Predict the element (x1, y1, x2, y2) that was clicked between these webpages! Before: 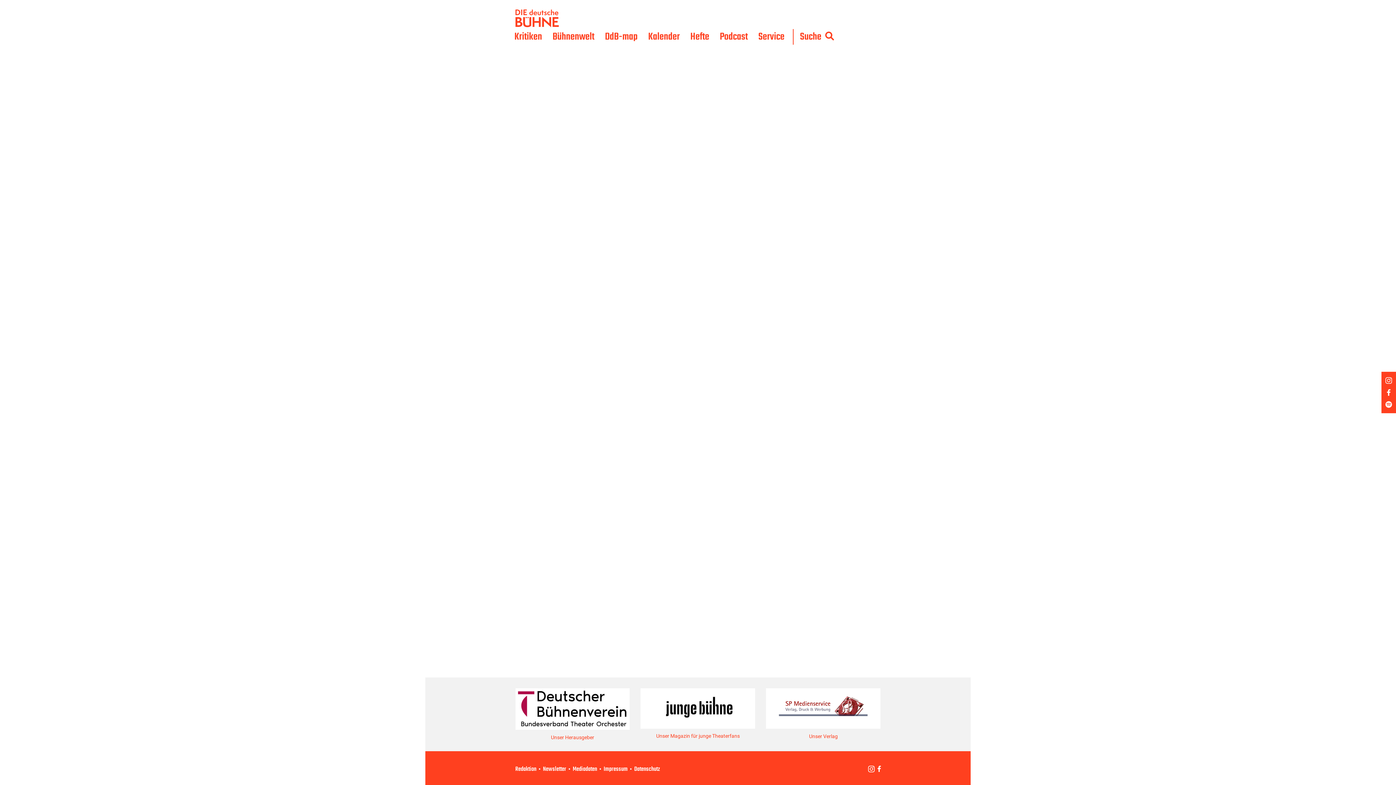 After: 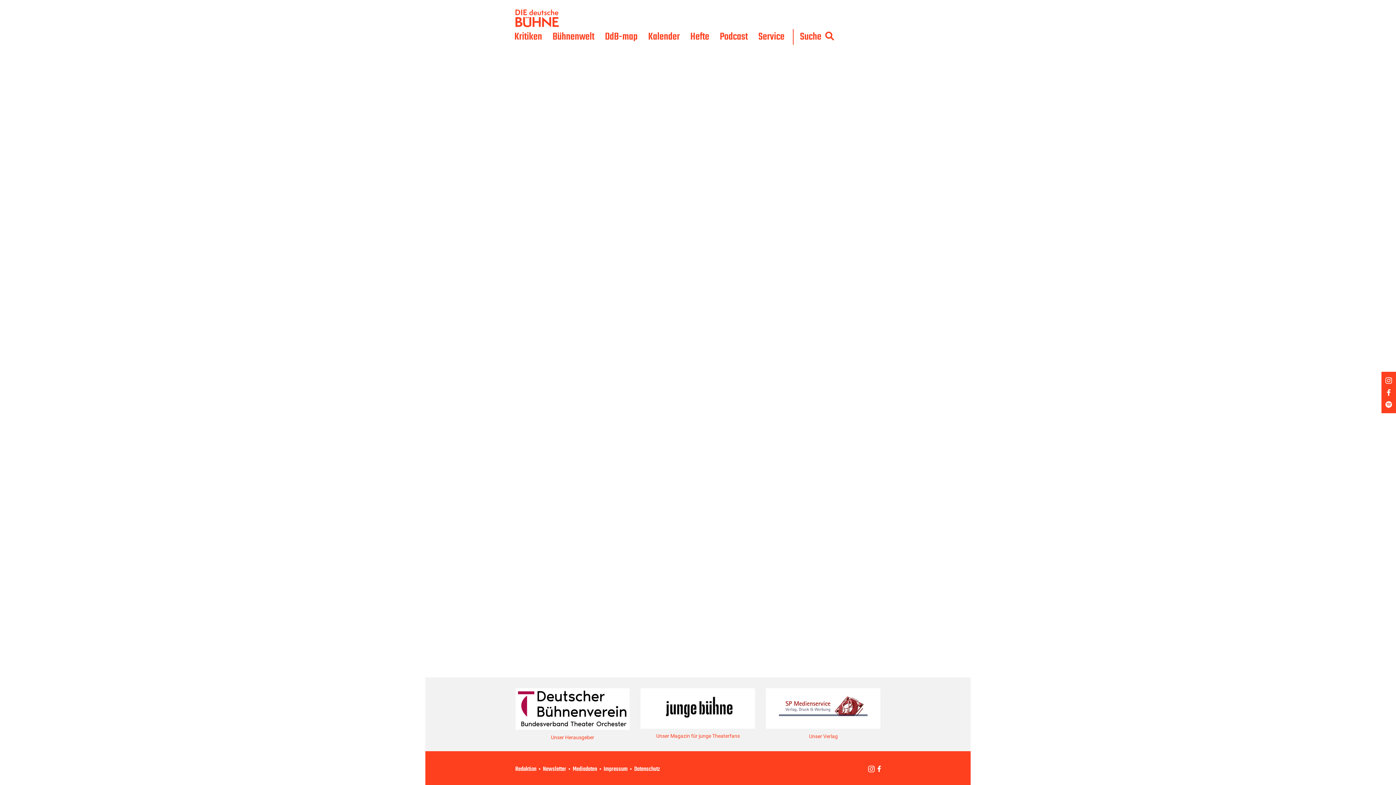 Action: bbox: (1381, 389, 1396, 396)